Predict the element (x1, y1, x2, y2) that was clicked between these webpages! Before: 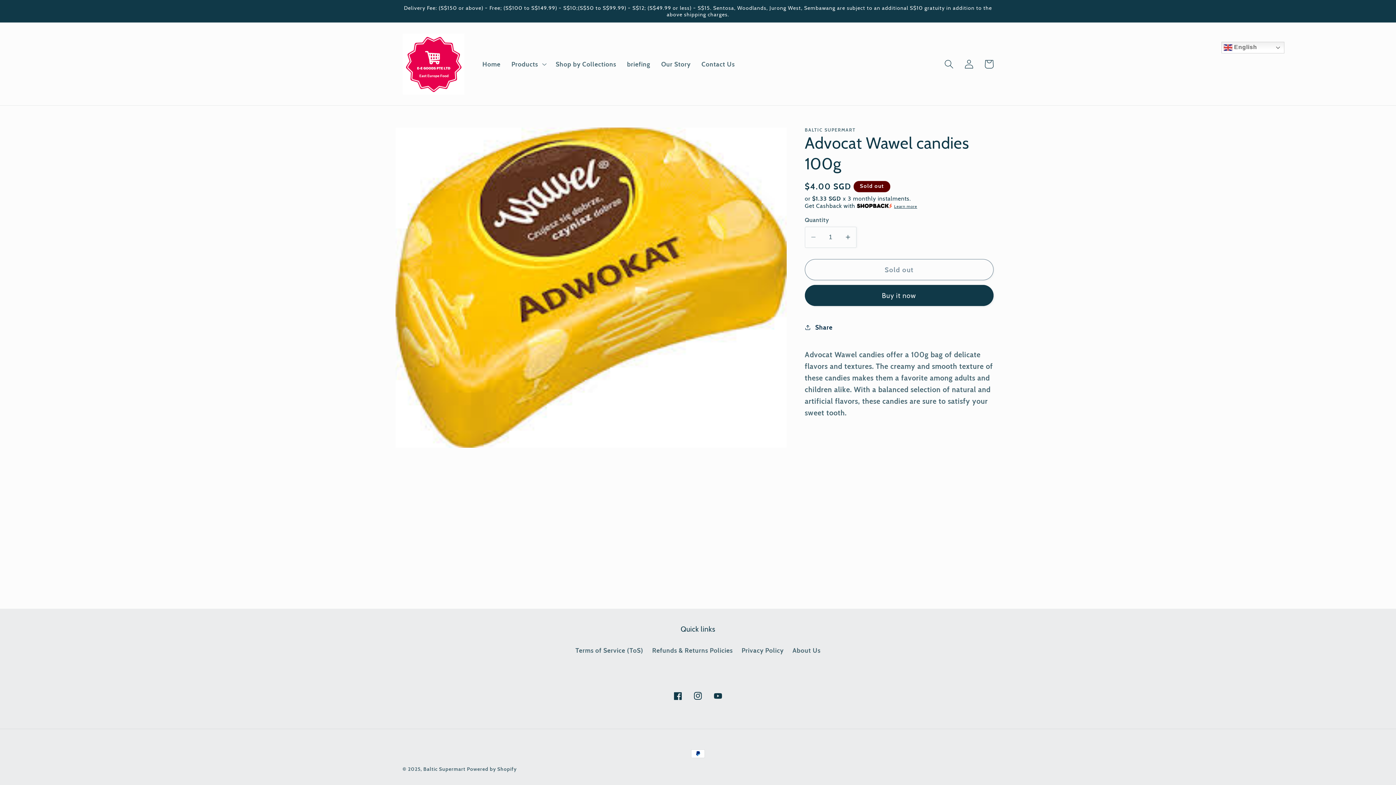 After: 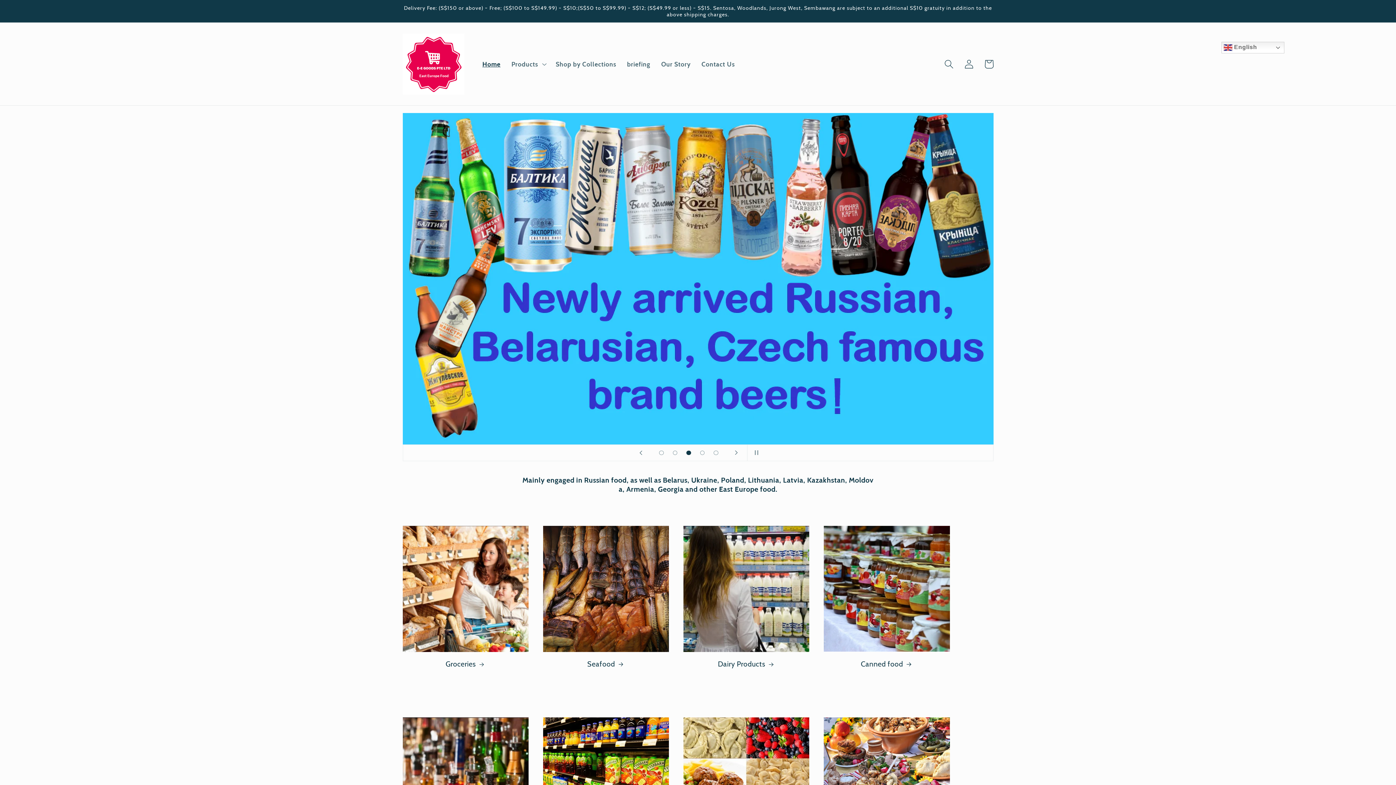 Action: bbox: (399, 29, 467, 98)